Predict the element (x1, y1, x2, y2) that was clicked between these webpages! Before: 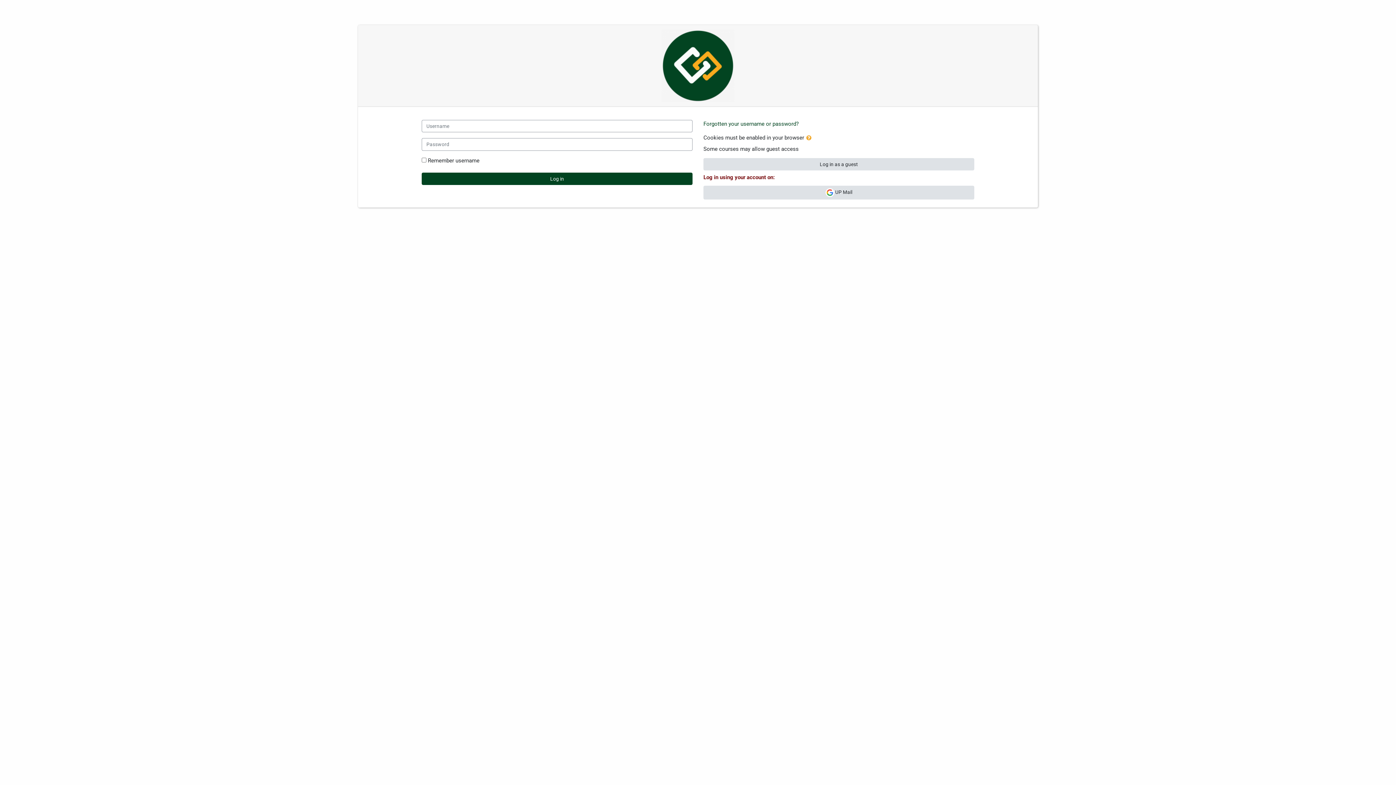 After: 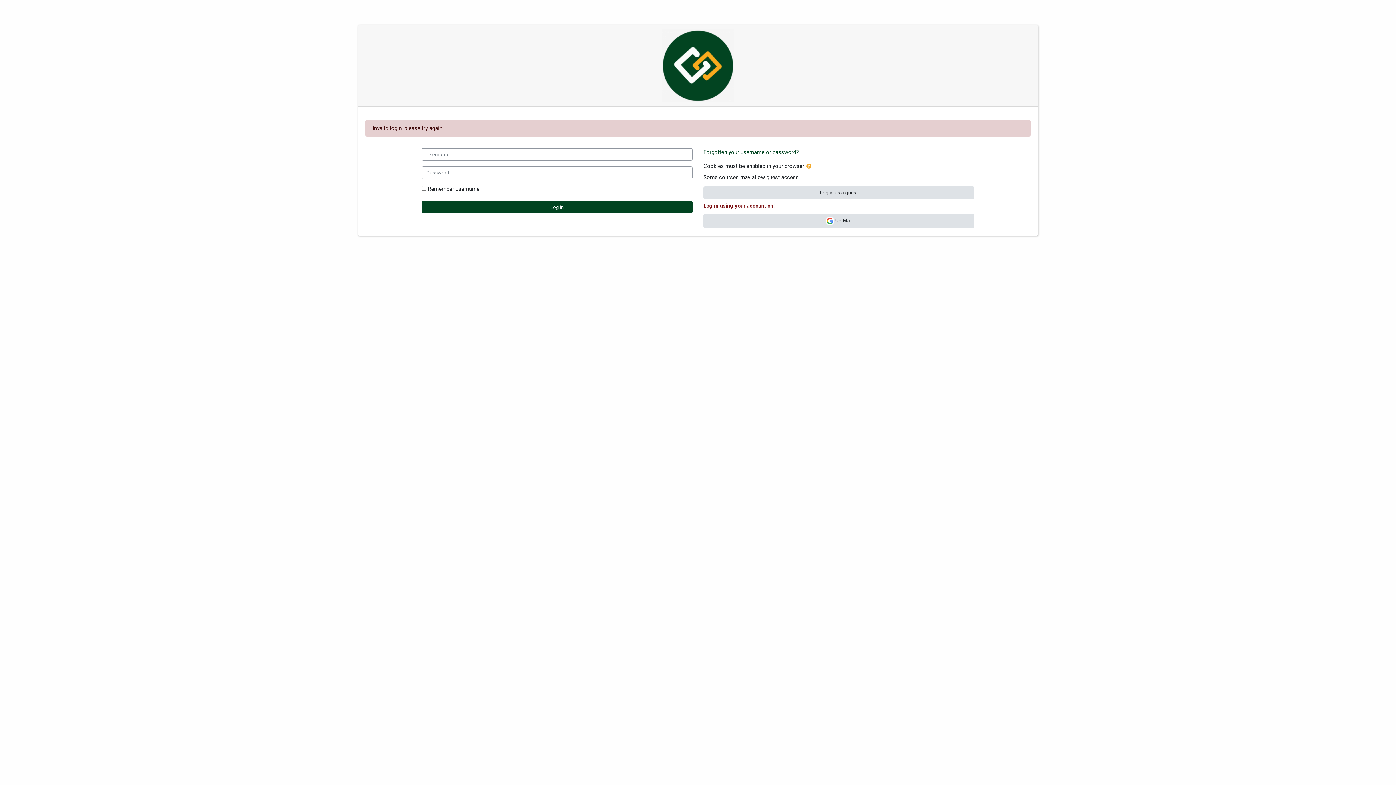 Action: label: Log in bbox: (421, 172, 692, 184)